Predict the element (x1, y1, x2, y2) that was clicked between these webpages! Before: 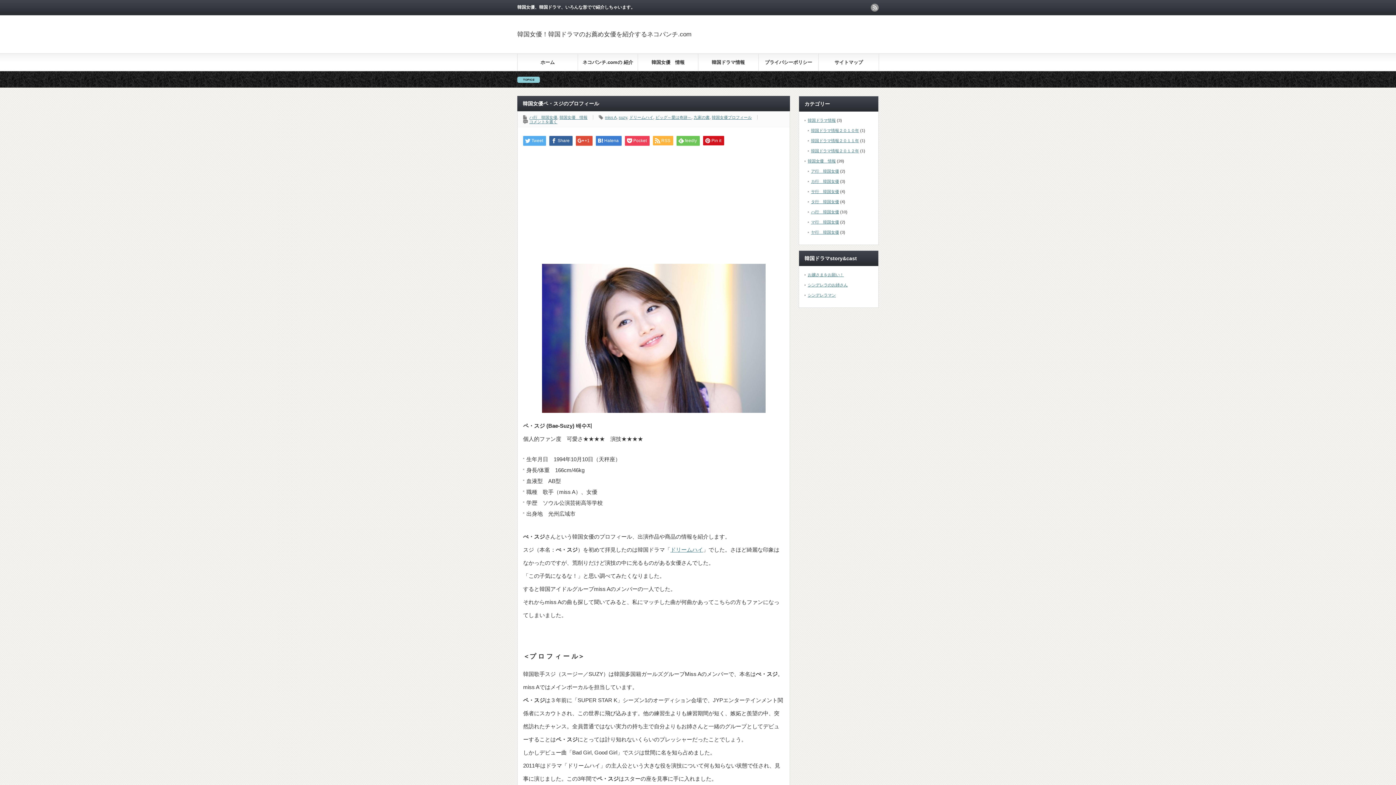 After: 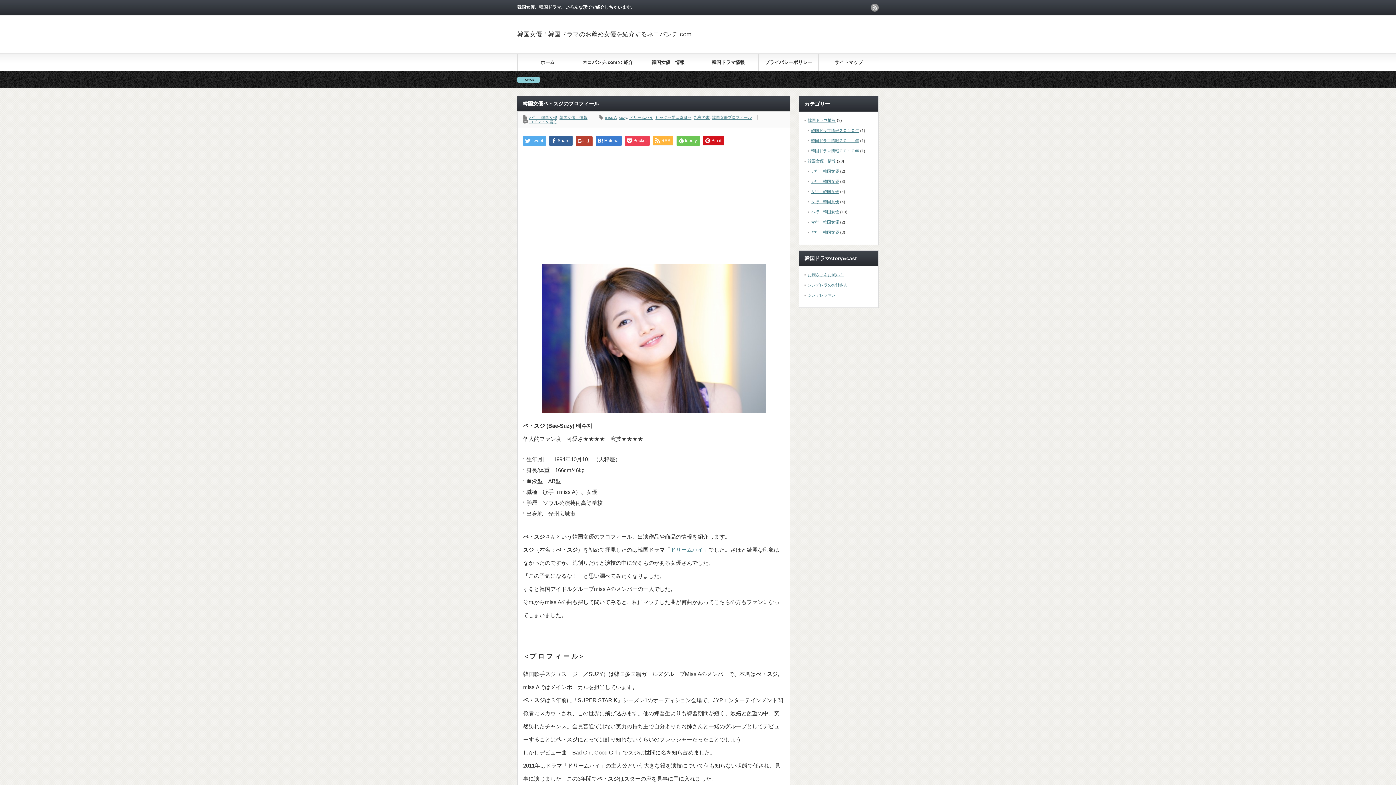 Action: label: +1 bbox: (576, 136, 592, 145)